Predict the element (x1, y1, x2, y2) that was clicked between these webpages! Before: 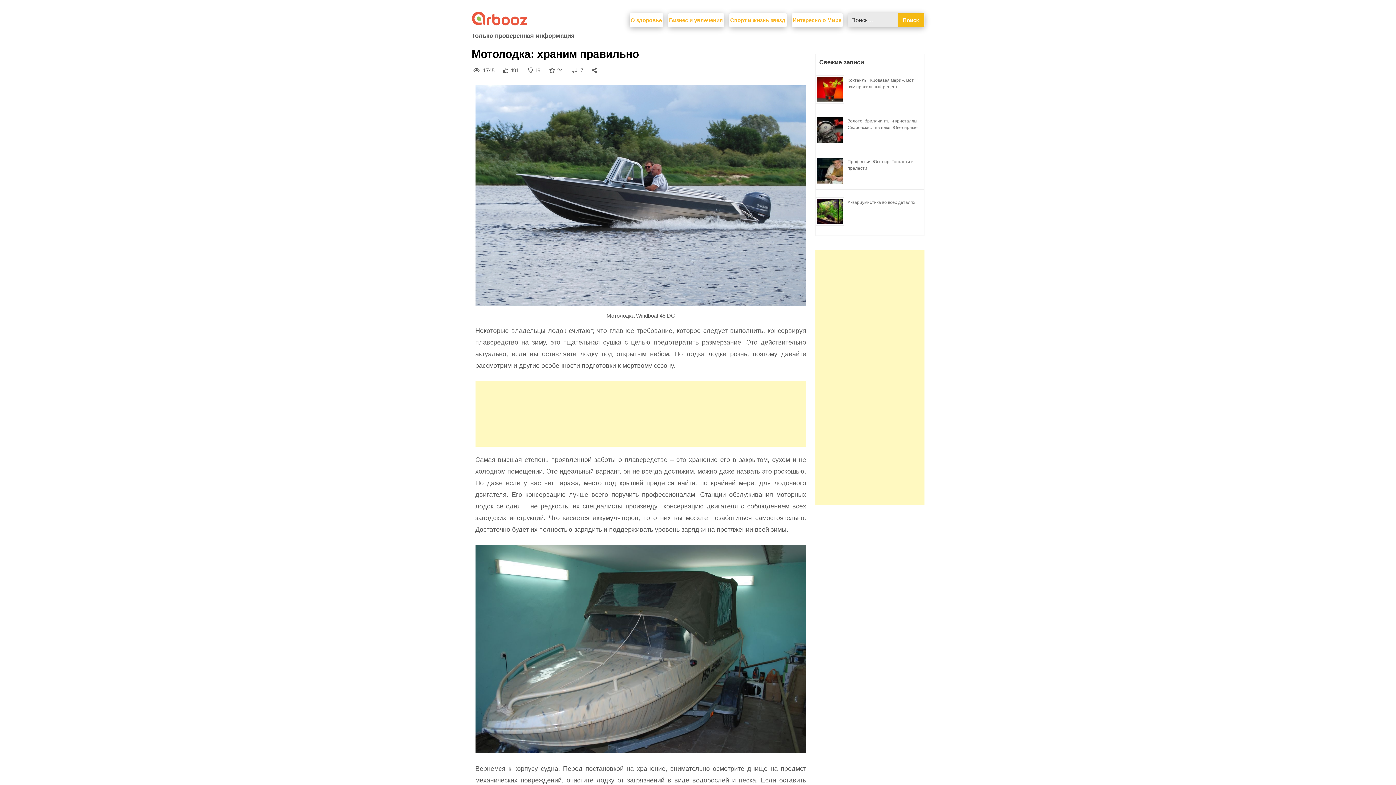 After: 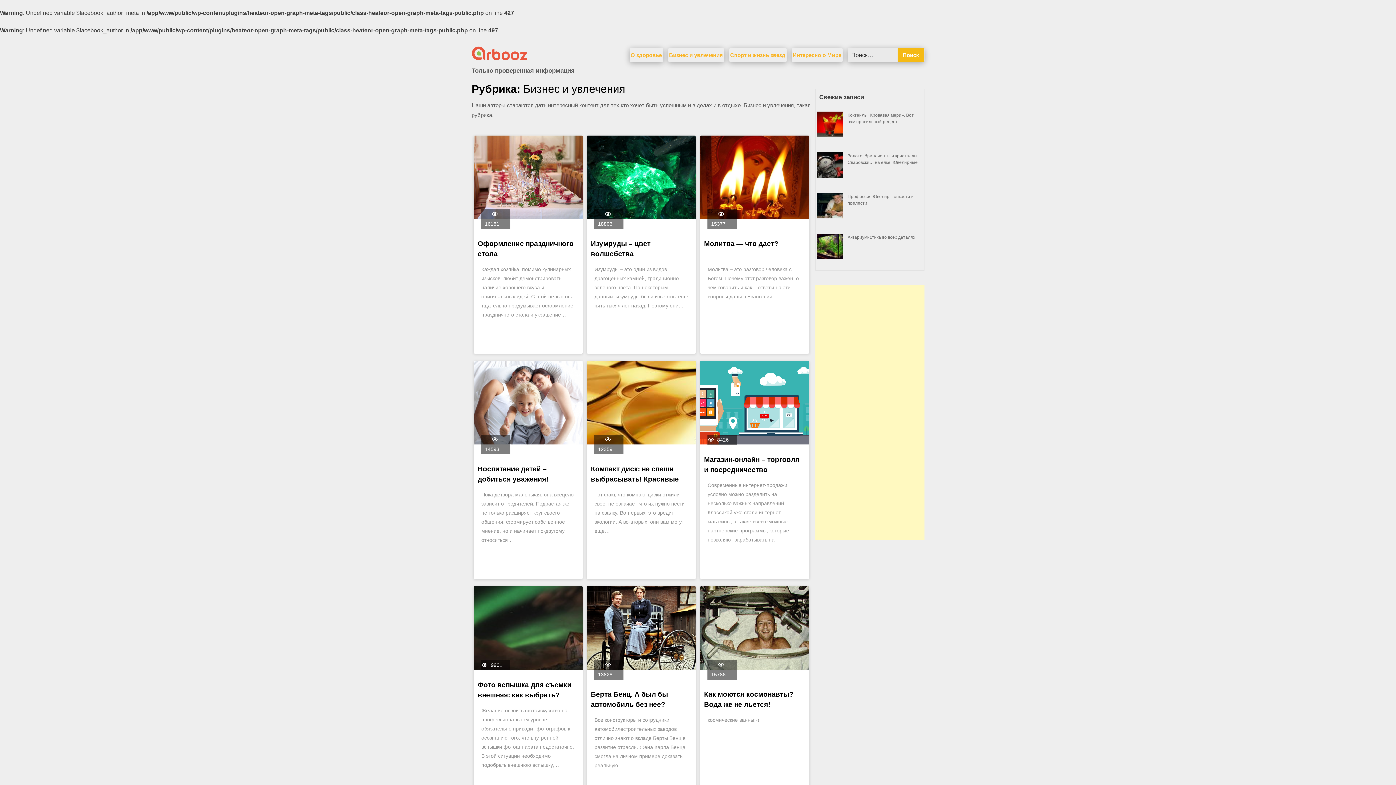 Action: bbox: (668, 13, 724, 24) label: Бизнес и увлечения